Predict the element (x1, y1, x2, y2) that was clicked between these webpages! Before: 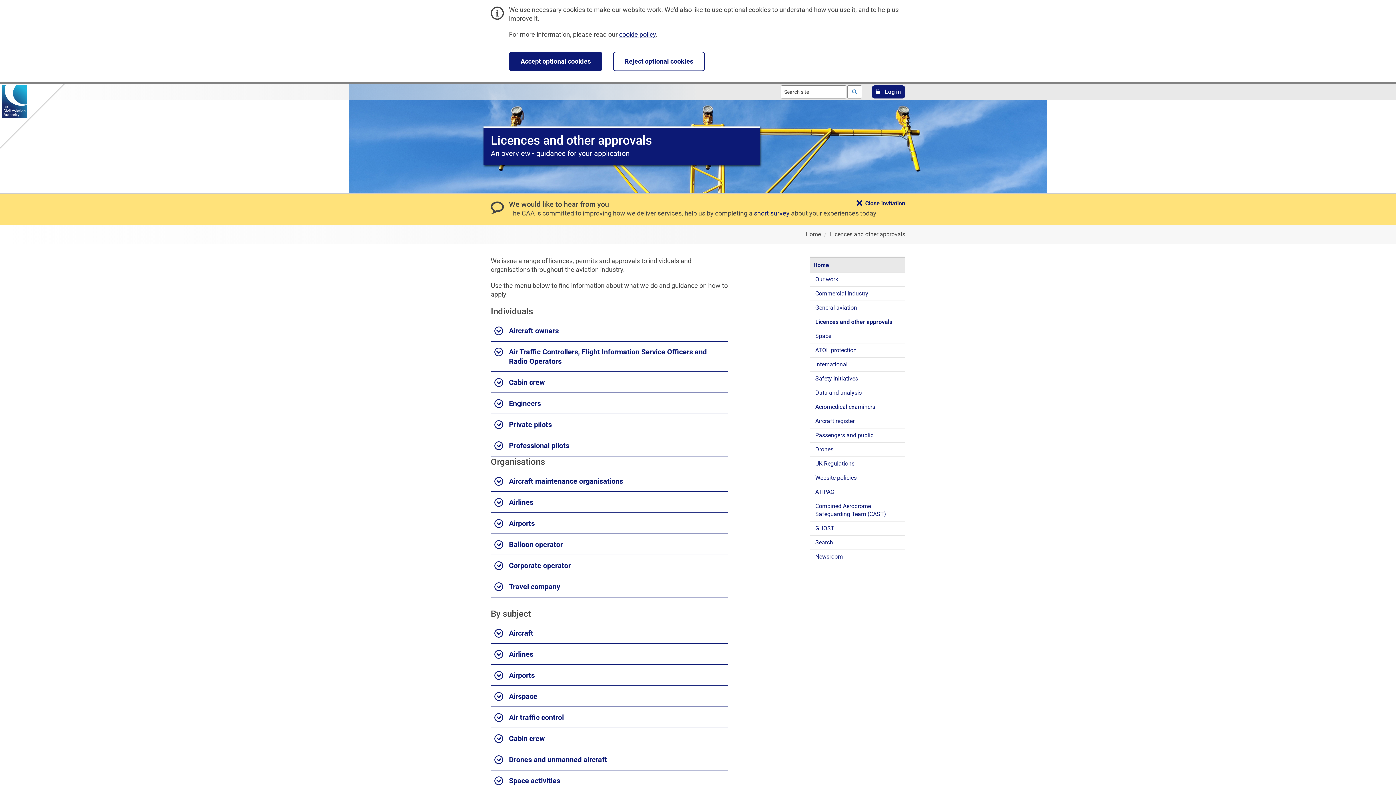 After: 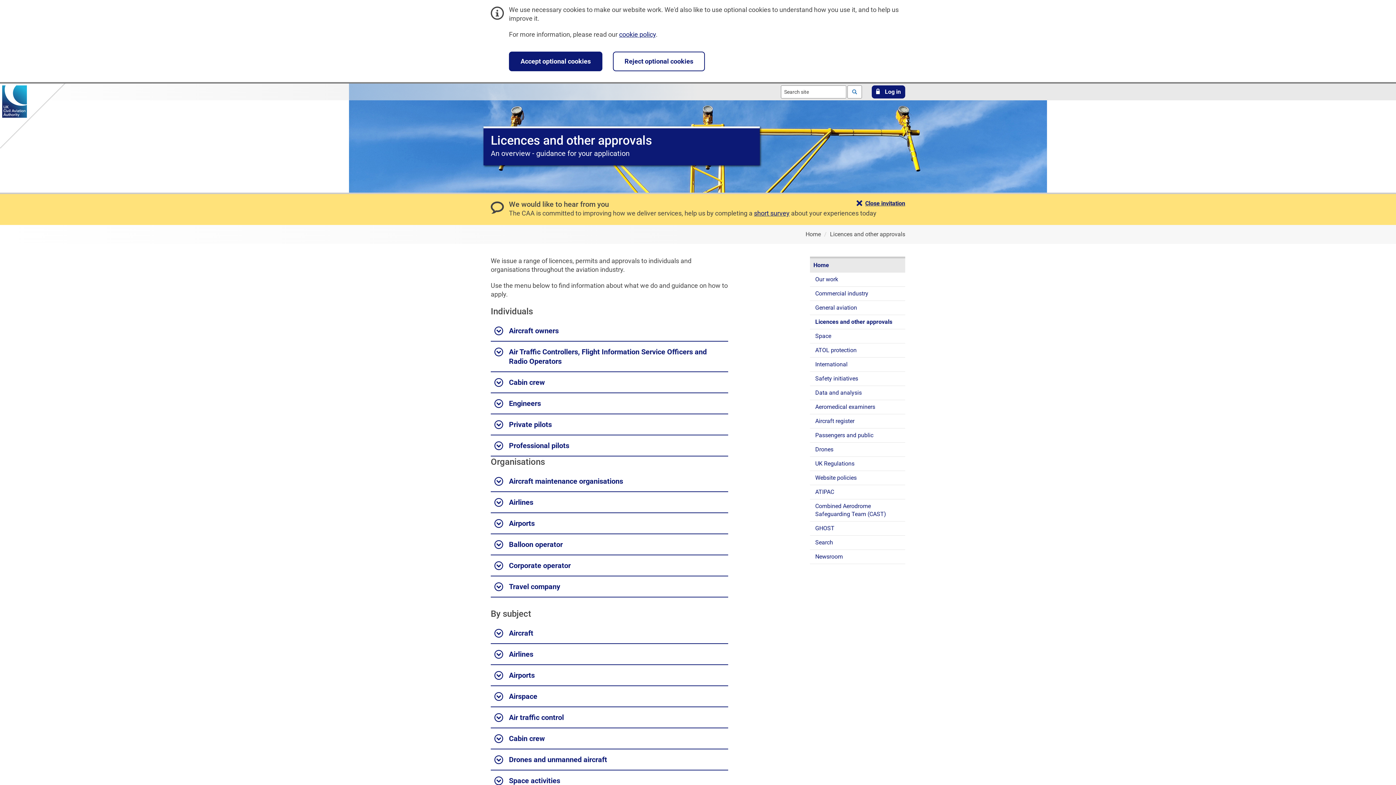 Action: label: Licences and other approvals bbox: (810, 315, 905, 329)